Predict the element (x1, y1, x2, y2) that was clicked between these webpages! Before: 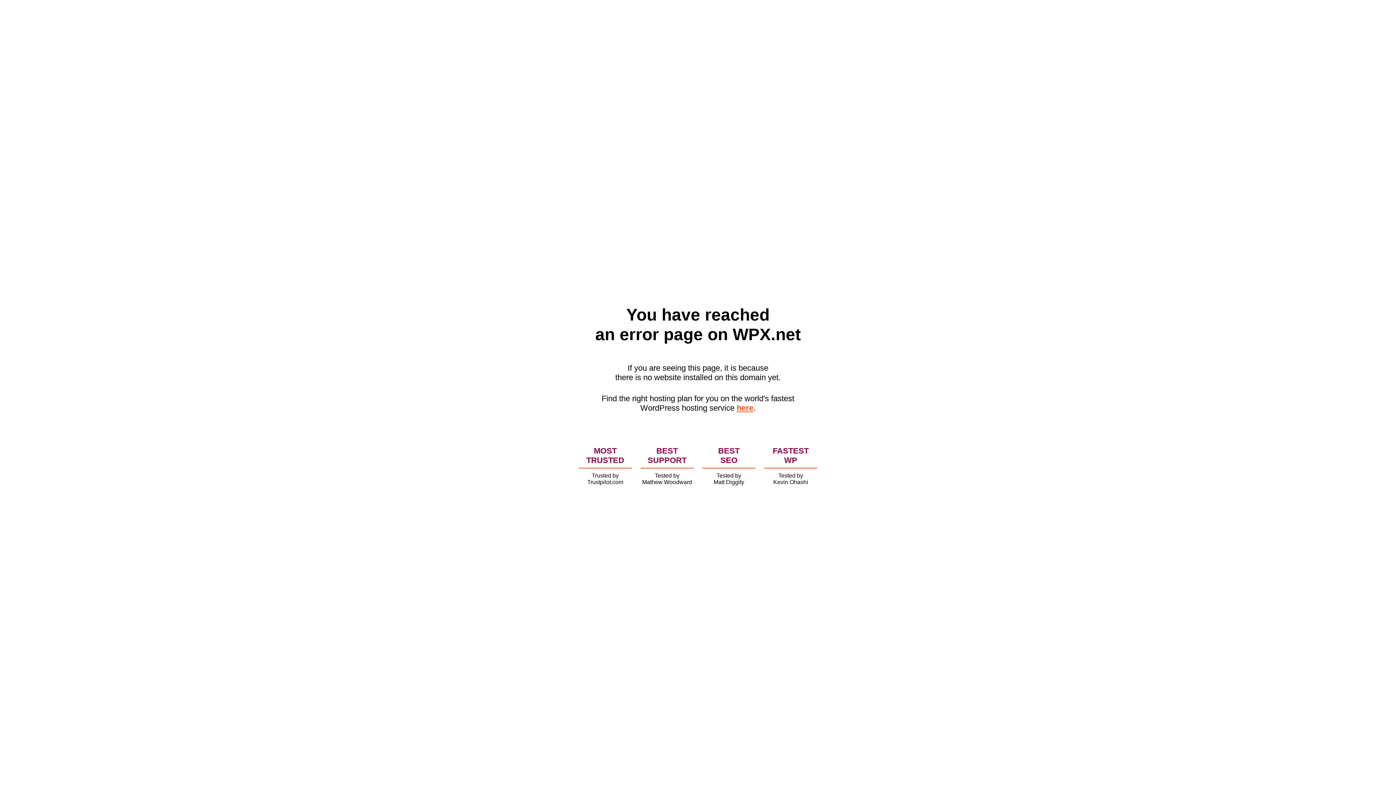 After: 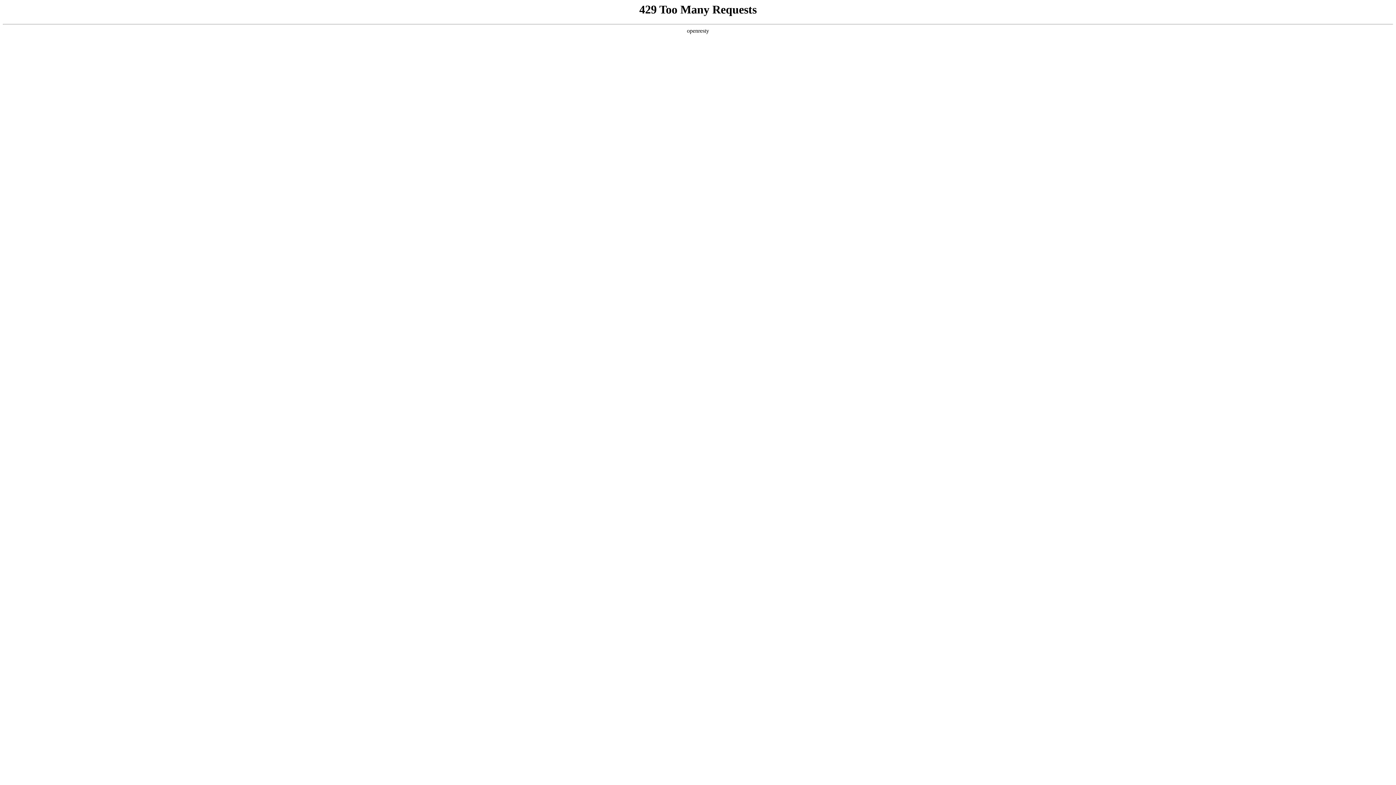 Action: label: here bbox: (736, 403, 753, 412)